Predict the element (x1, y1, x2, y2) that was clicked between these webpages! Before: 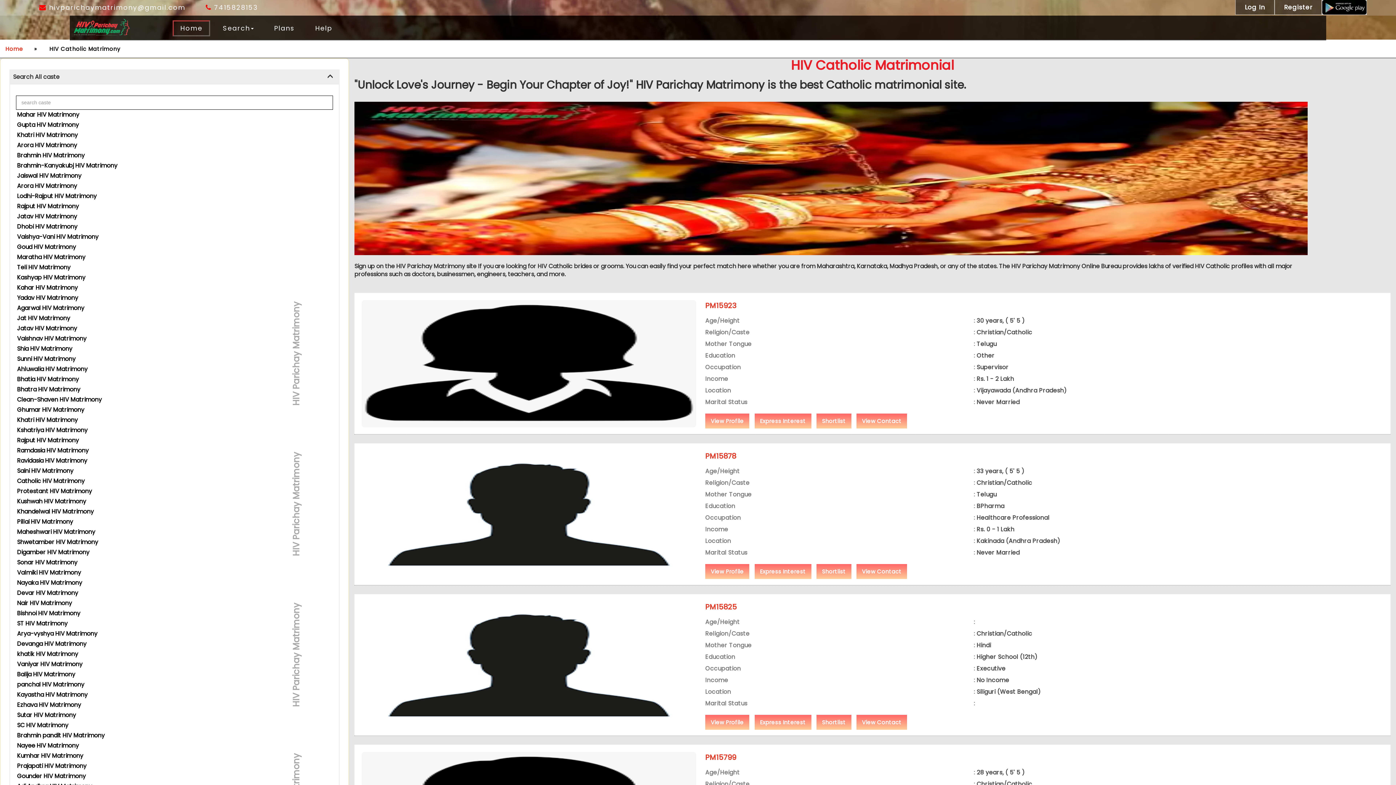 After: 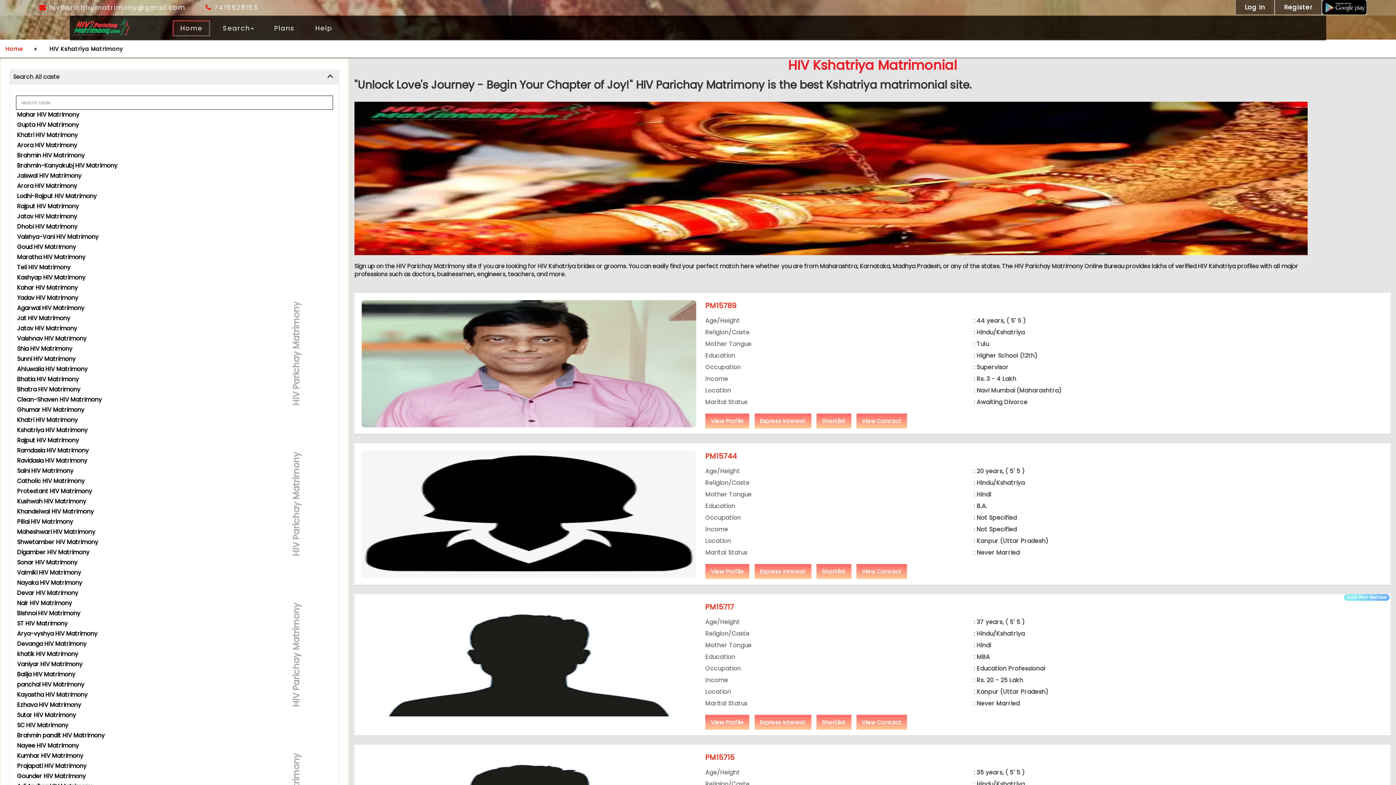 Action: bbox: (17, 426, 87, 434) label: Kshatriya HIV Matrimony